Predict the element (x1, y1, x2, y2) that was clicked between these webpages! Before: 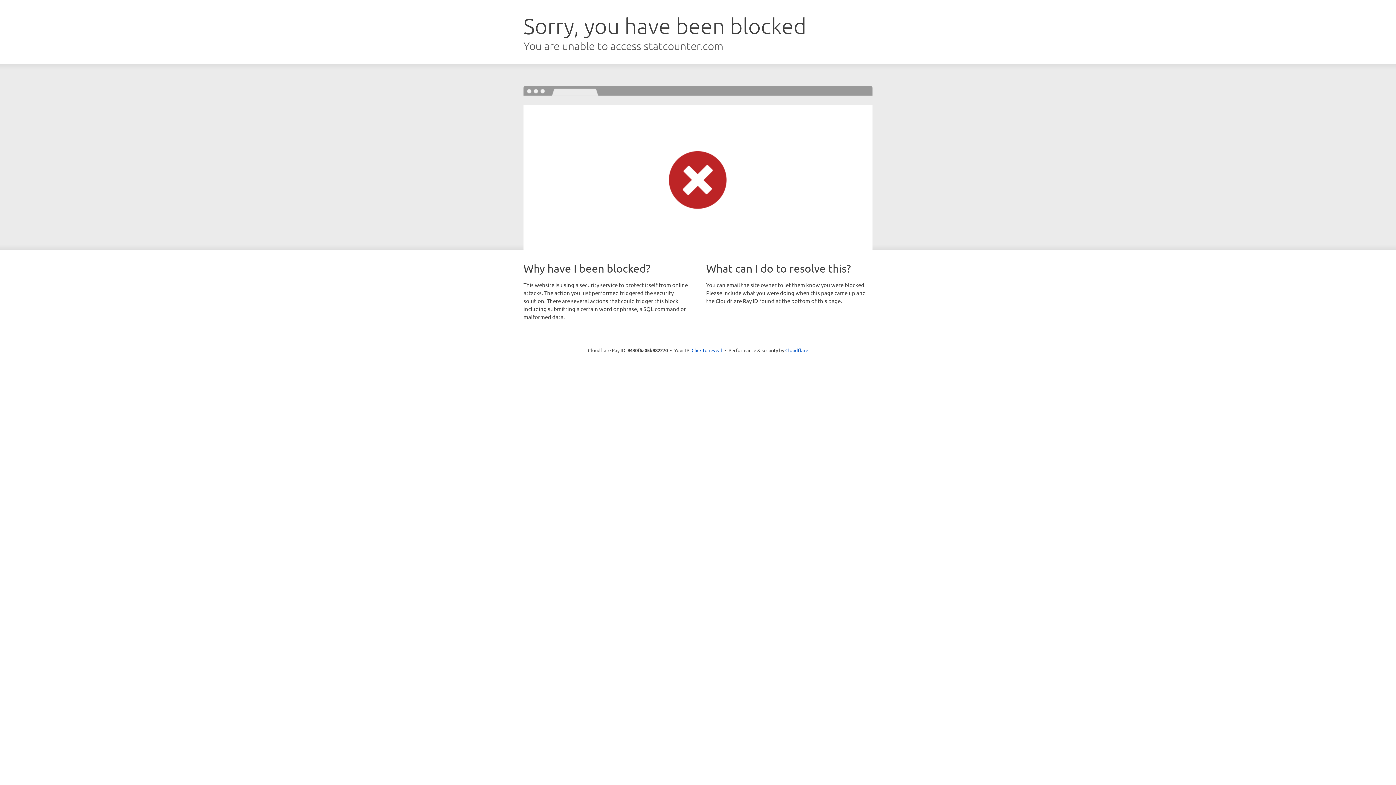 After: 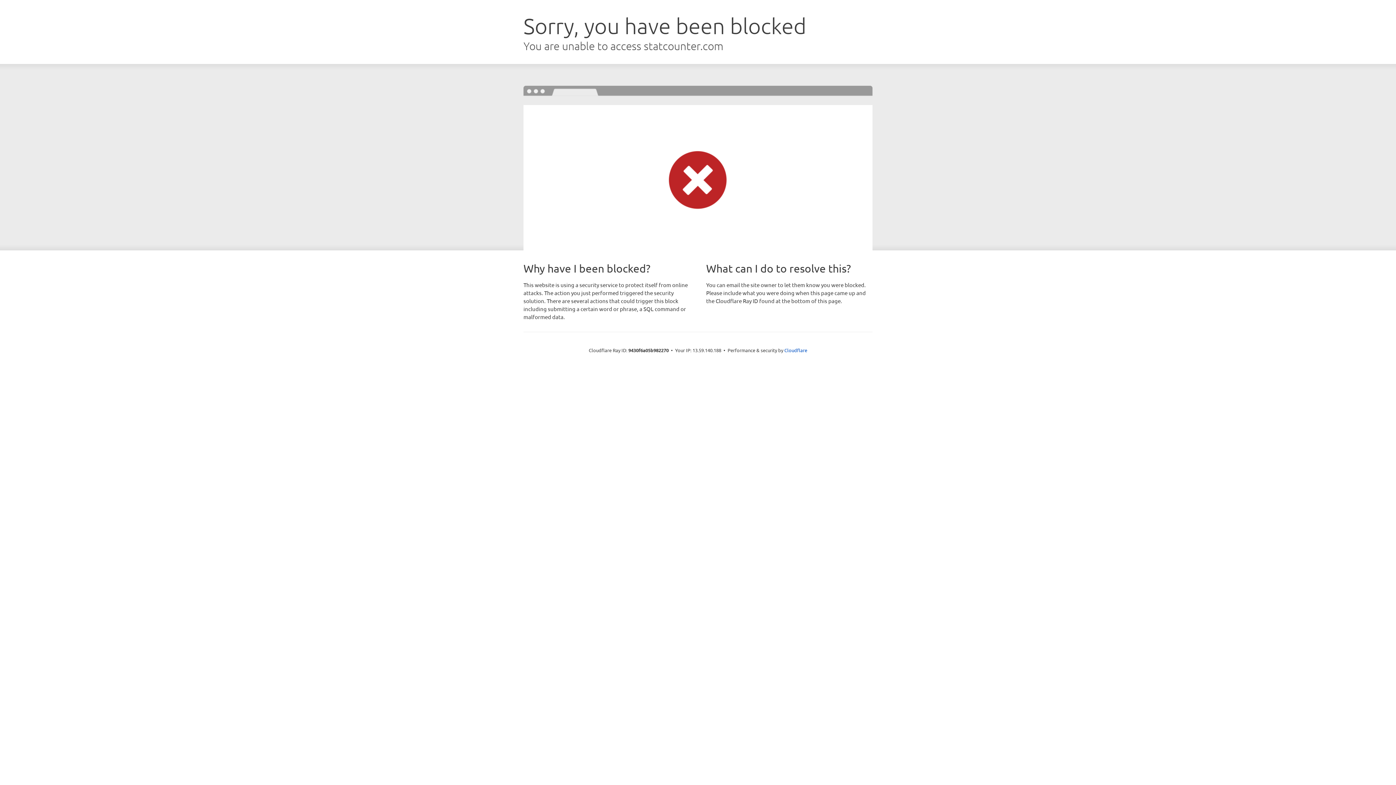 Action: label: Click to reveal bbox: (691, 346, 722, 353)